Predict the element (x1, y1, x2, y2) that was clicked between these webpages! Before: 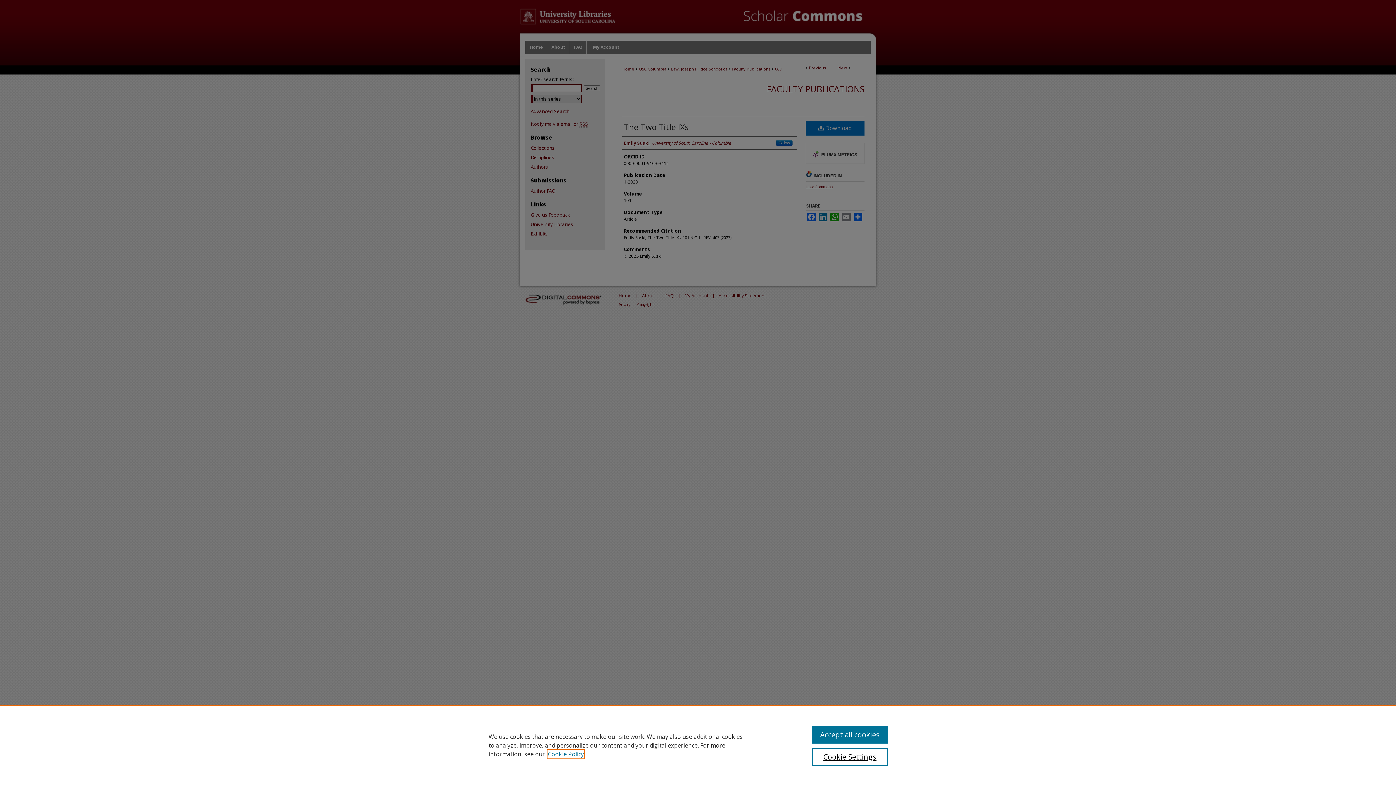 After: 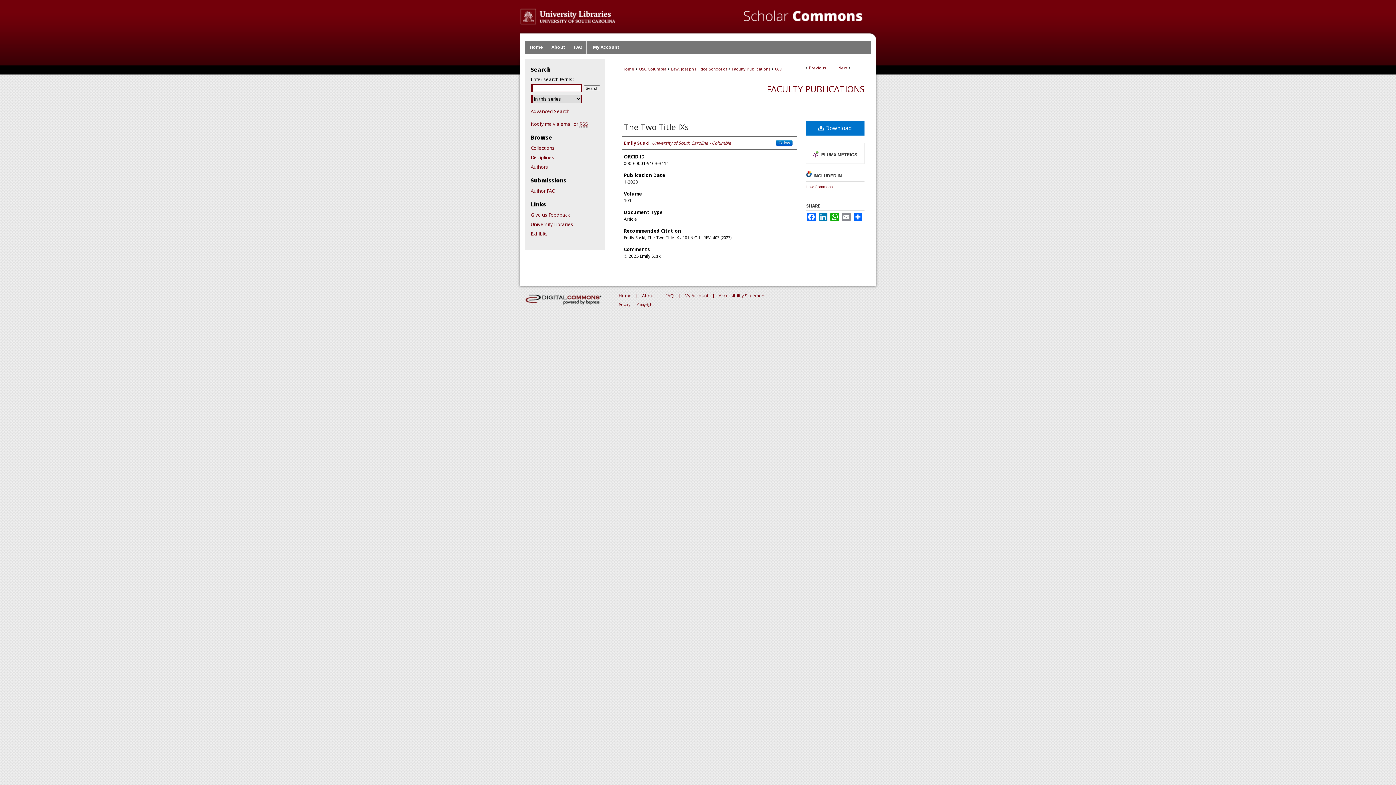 Action: label: Accept all cookies bbox: (812, 726, 887, 744)